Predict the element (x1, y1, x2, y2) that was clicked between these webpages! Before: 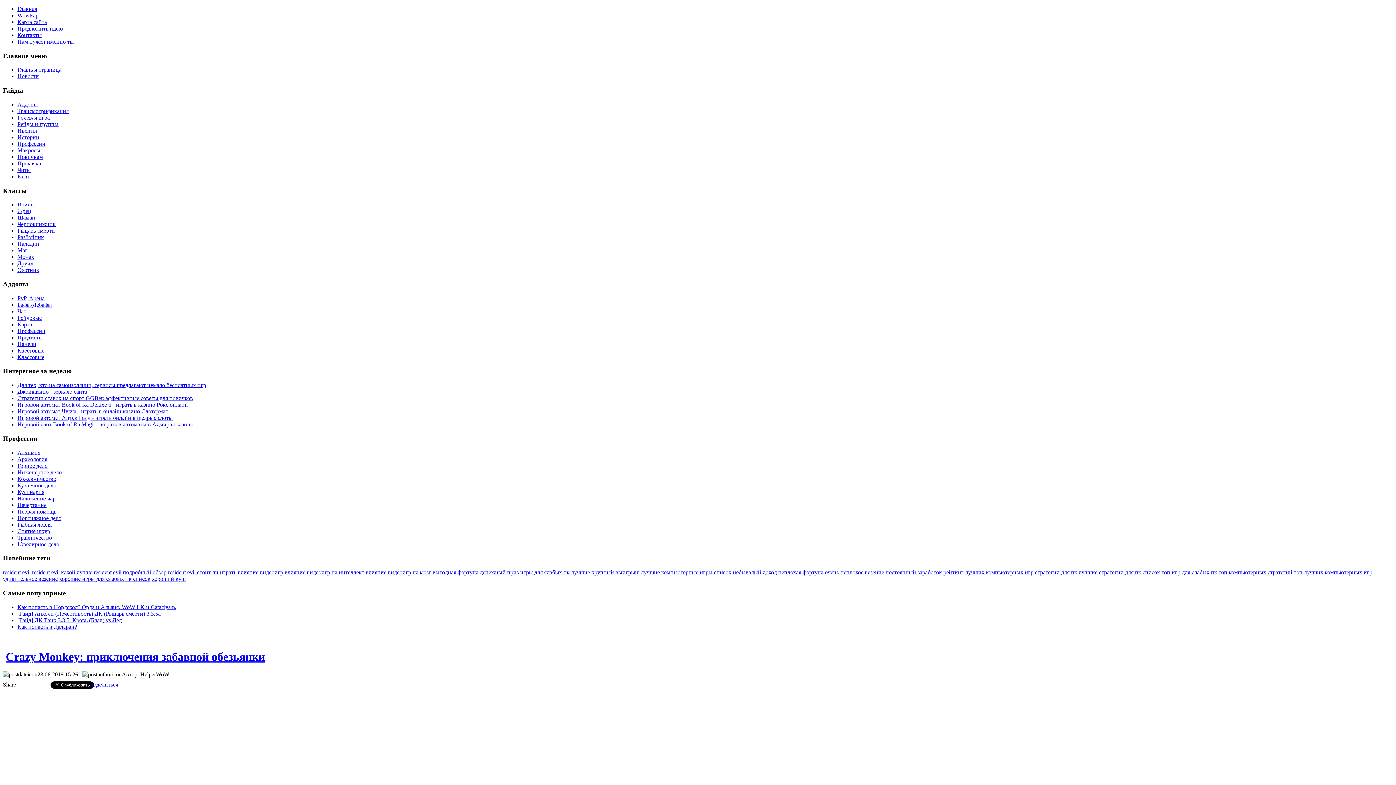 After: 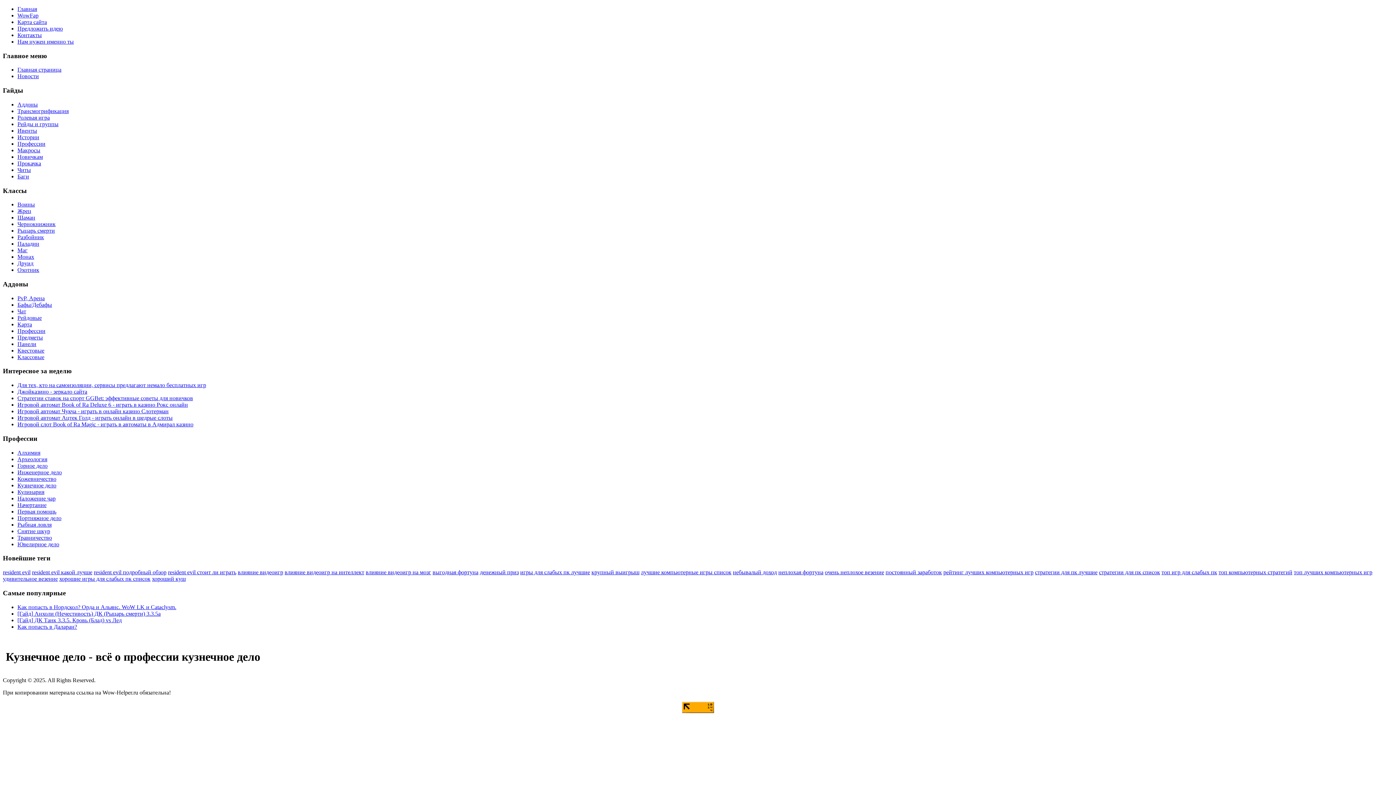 Action: bbox: (17, 482, 56, 488) label: Кузнечное дело